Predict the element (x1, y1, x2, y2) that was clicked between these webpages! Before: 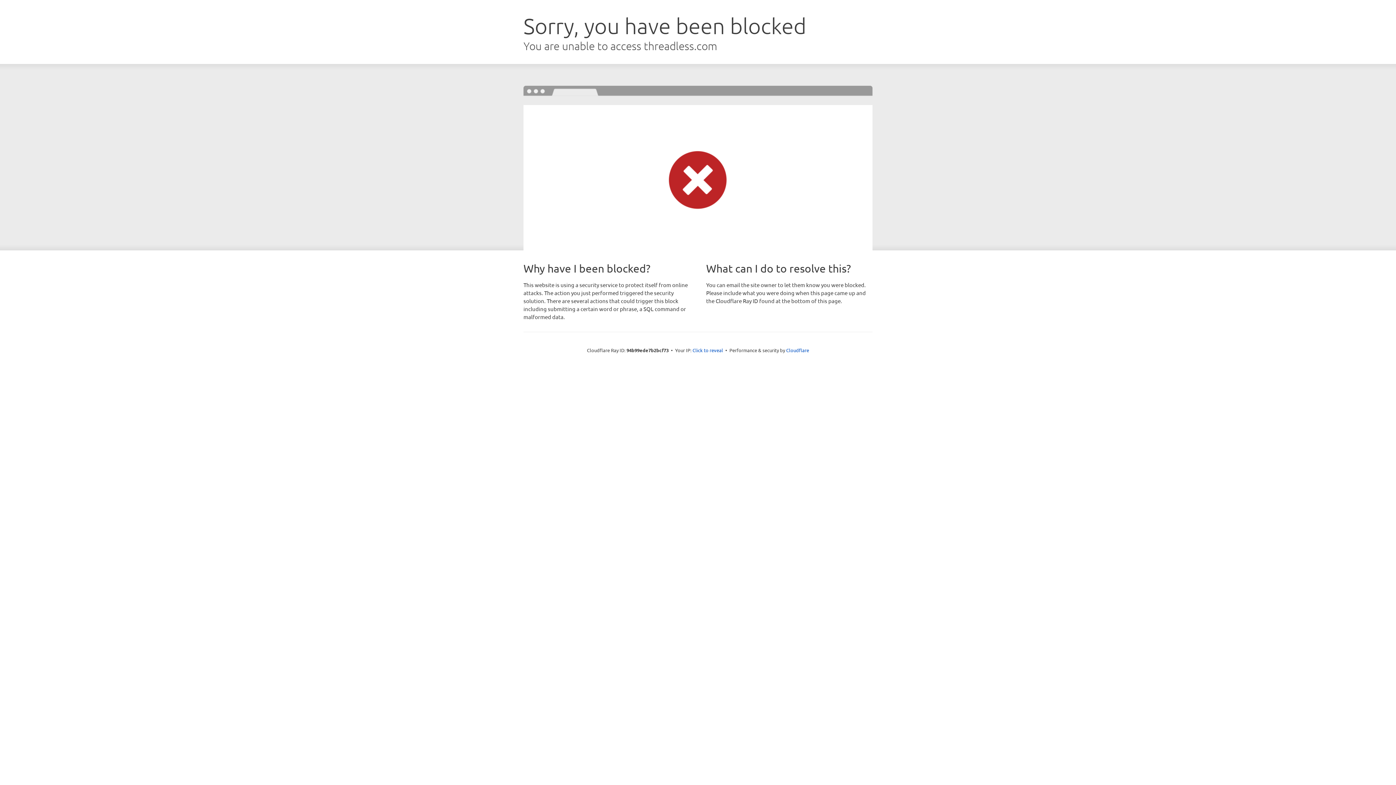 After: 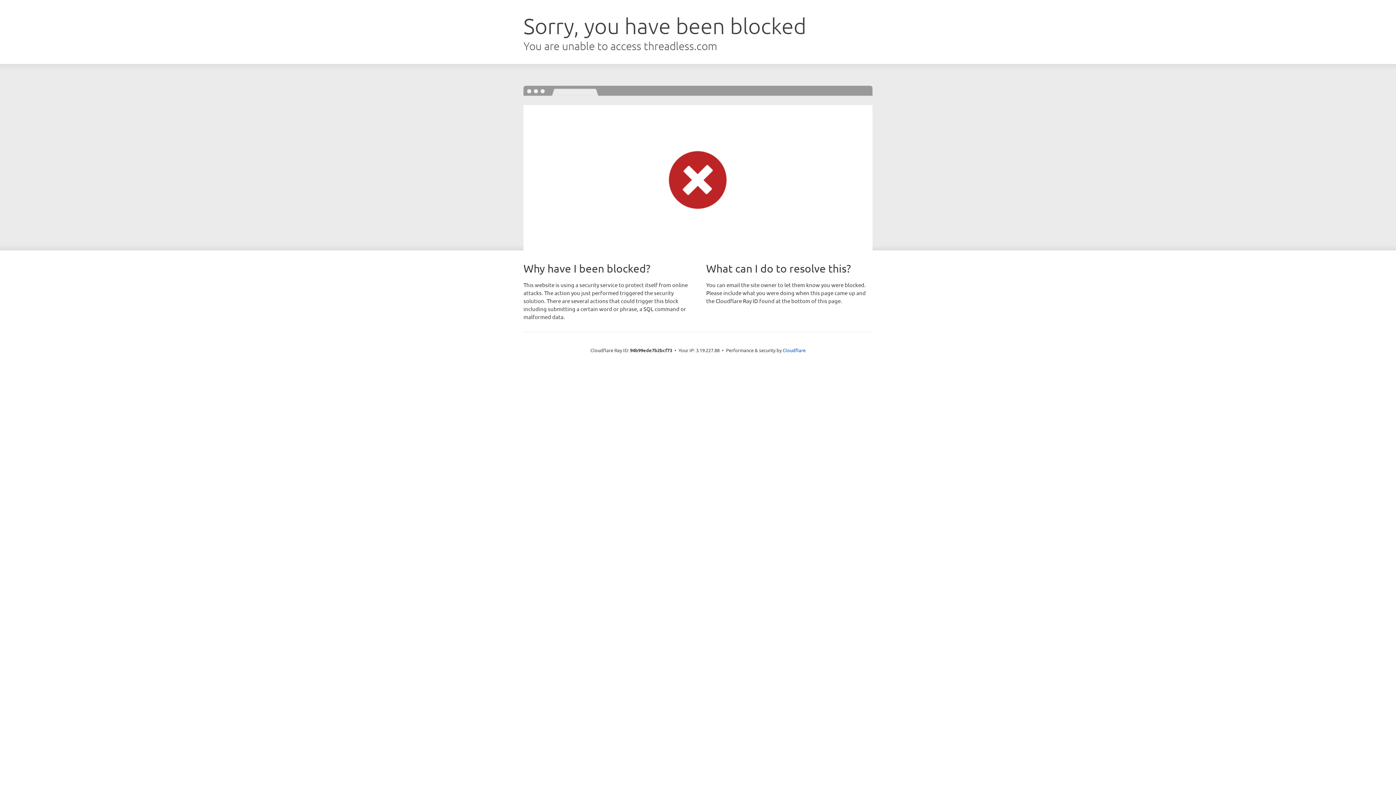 Action: label: Click to reveal bbox: (692, 346, 723, 353)